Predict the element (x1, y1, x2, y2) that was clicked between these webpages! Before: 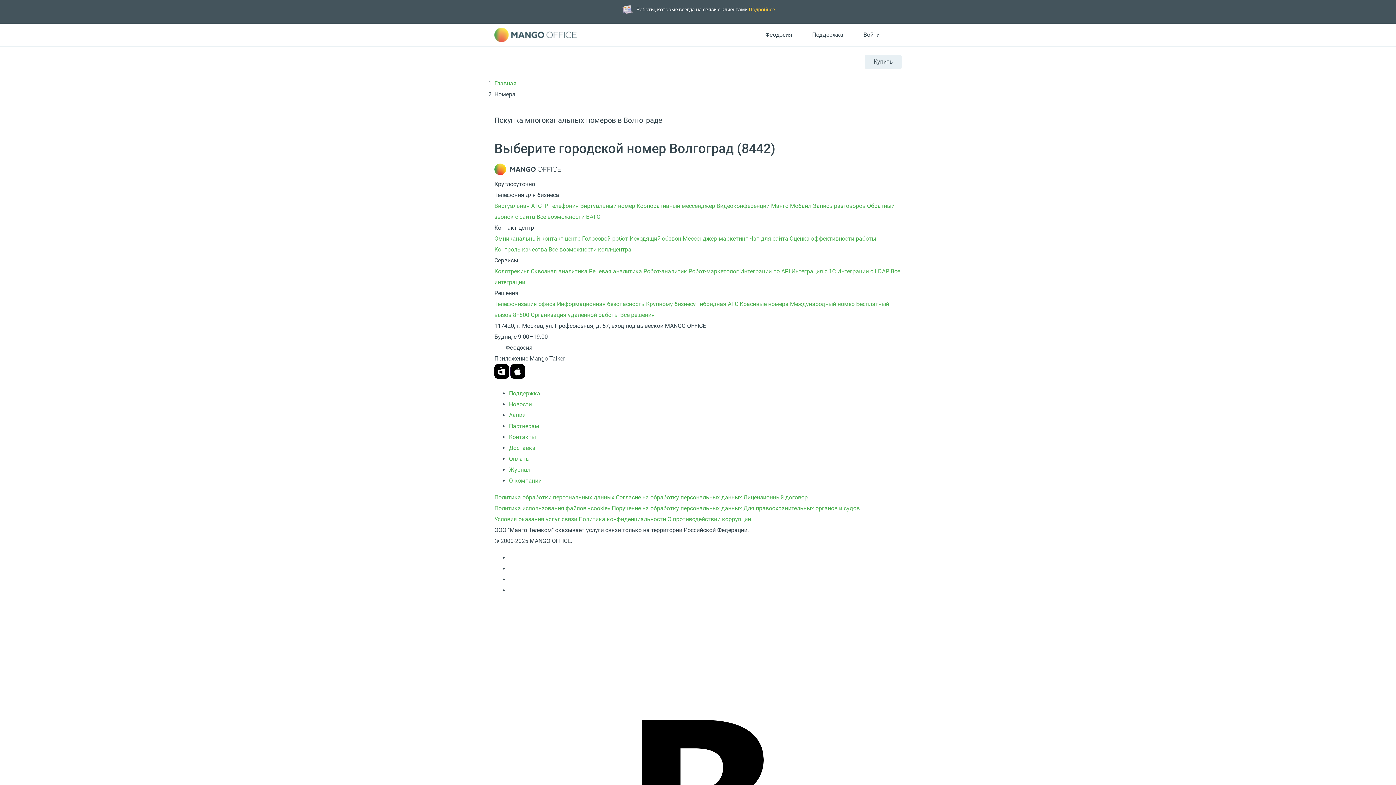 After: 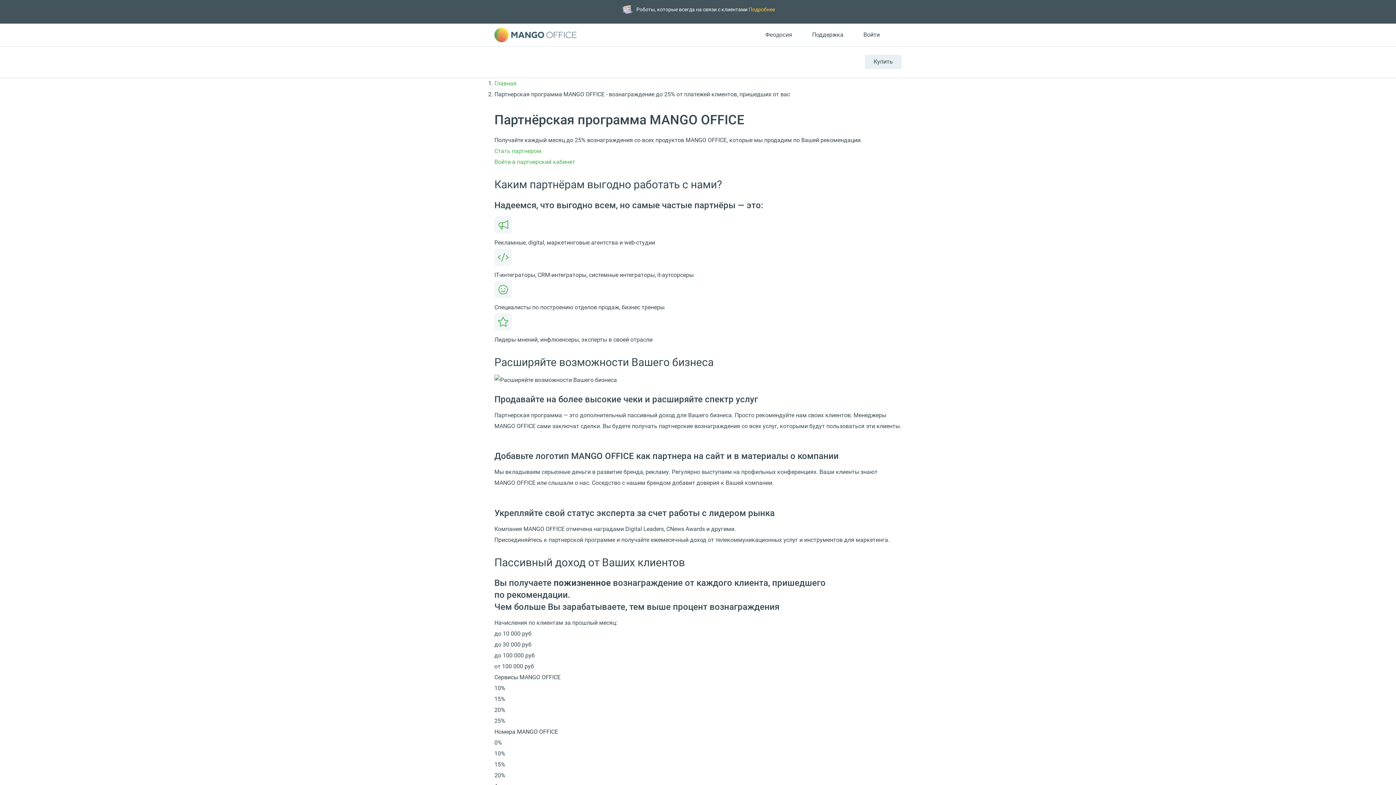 Action: label: Партнерам bbox: (509, 423, 539, 429)